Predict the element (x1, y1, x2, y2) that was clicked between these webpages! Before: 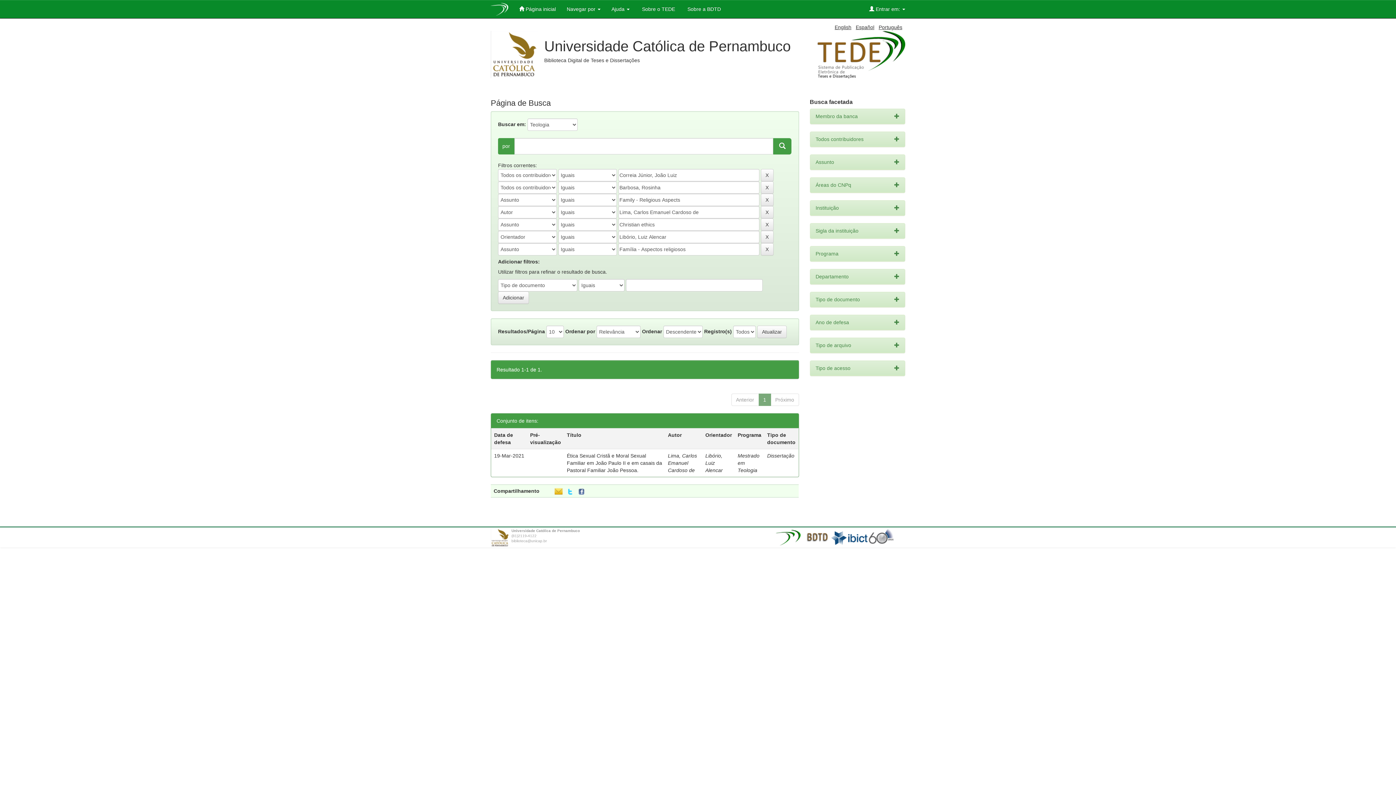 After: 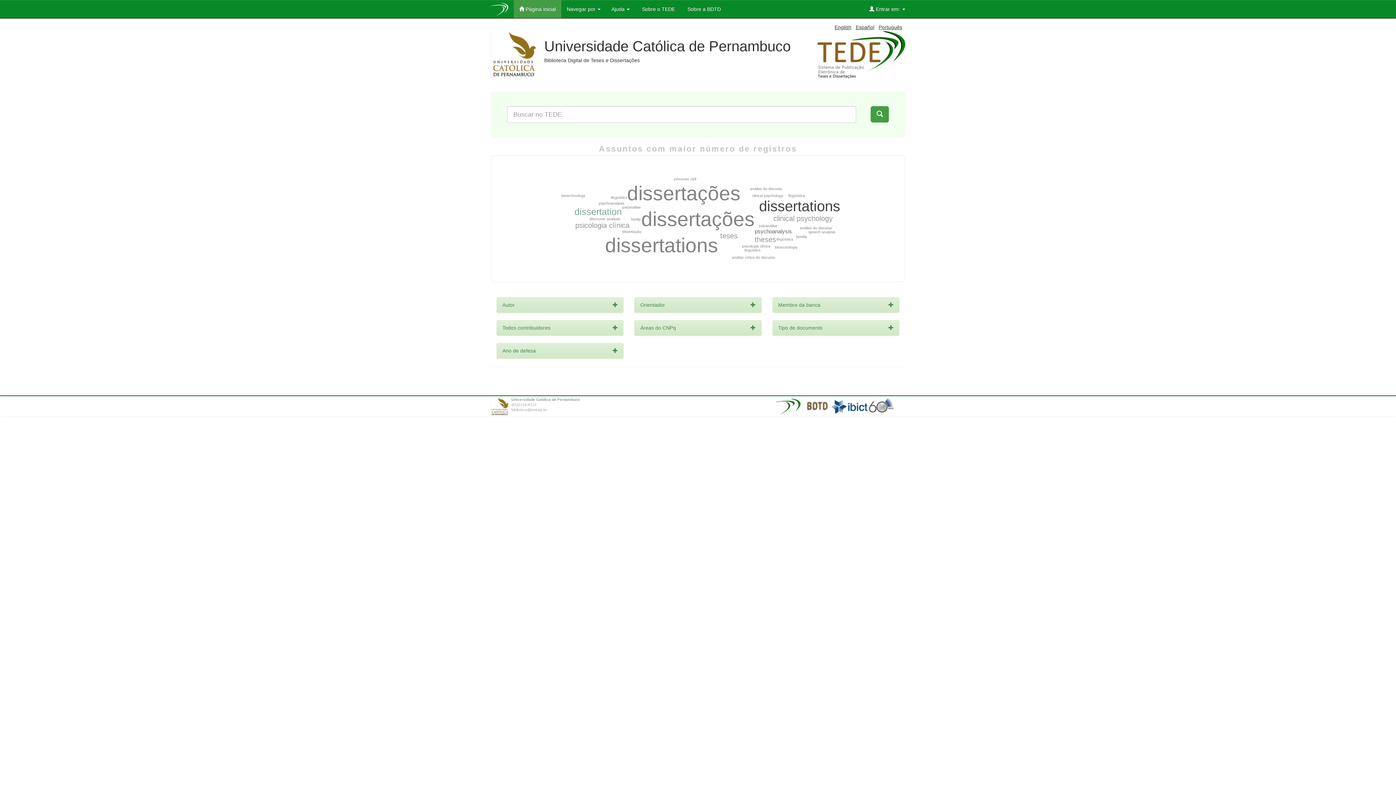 Action: bbox: (485, 0, 513, 15)